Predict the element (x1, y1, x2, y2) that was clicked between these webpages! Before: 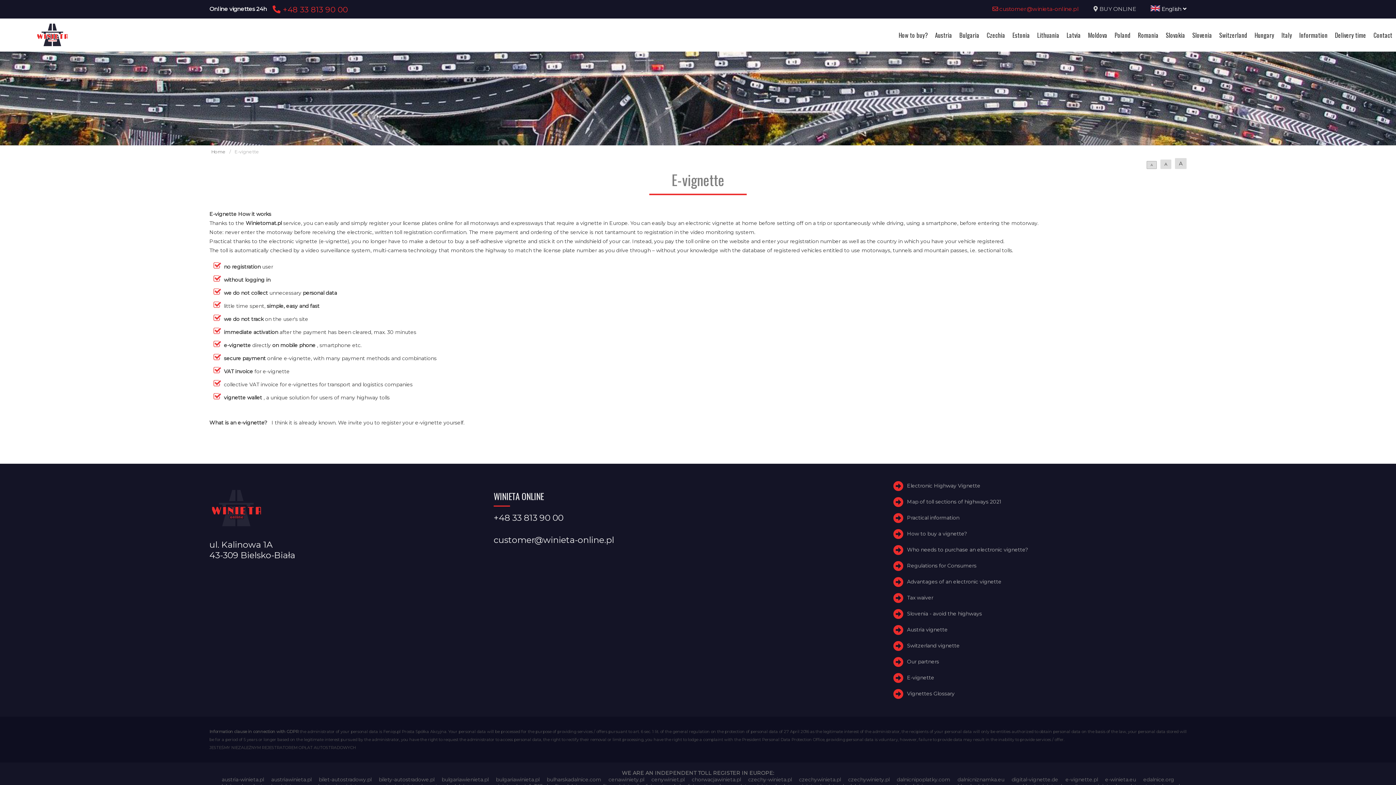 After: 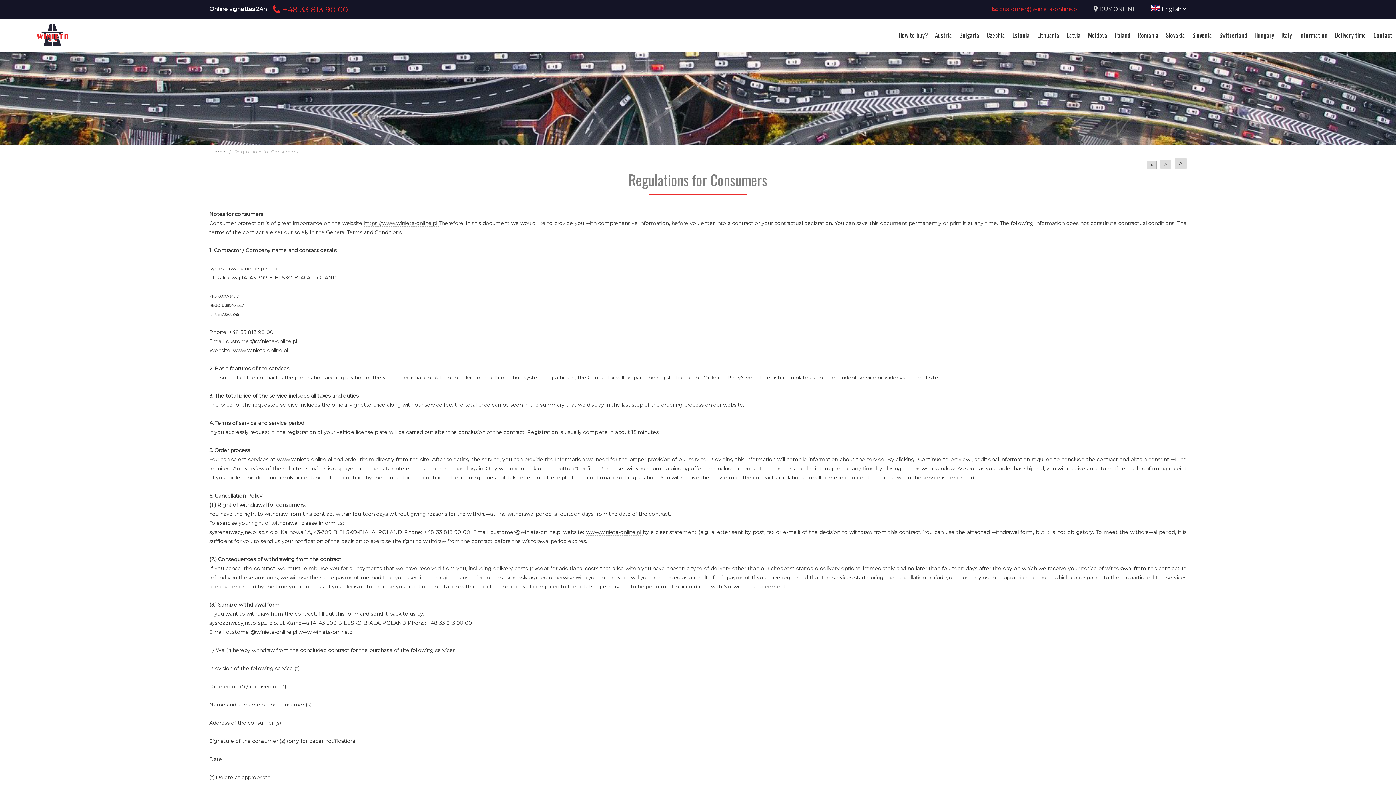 Action: label: Regulations for Consumers bbox: (907, 562, 976, 569)